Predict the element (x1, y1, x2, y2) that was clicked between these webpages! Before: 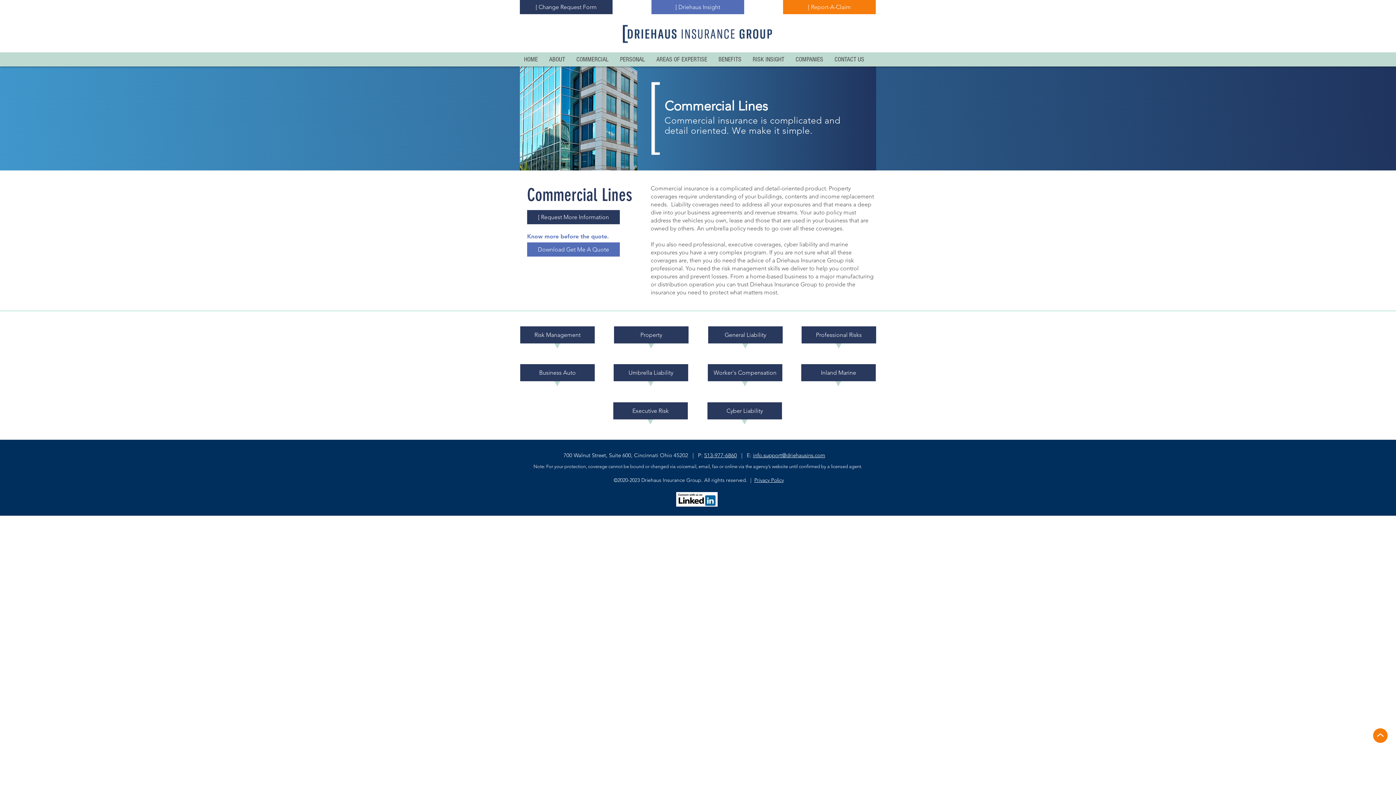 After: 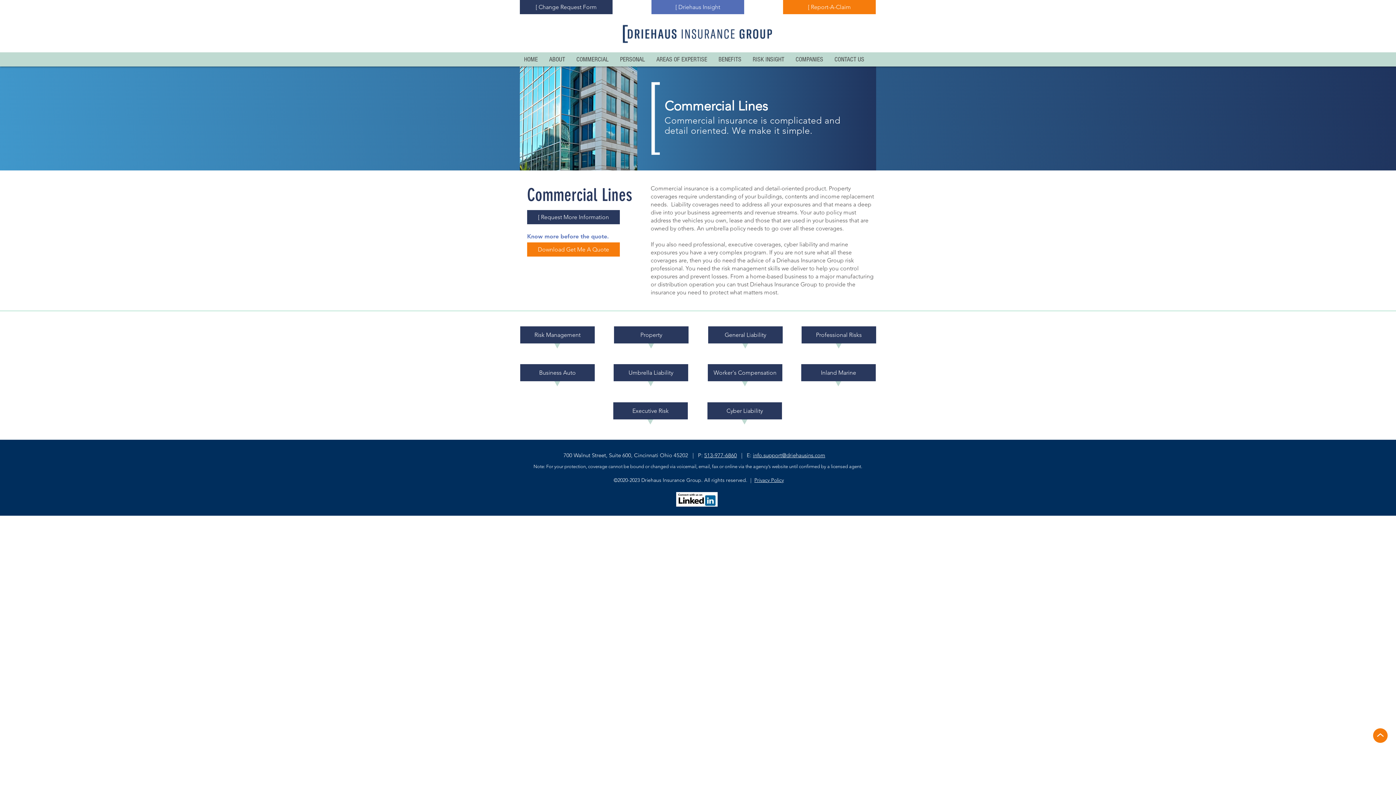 Action: label: Download Get Me A Quote bbox: (527, 242, 620, 256)